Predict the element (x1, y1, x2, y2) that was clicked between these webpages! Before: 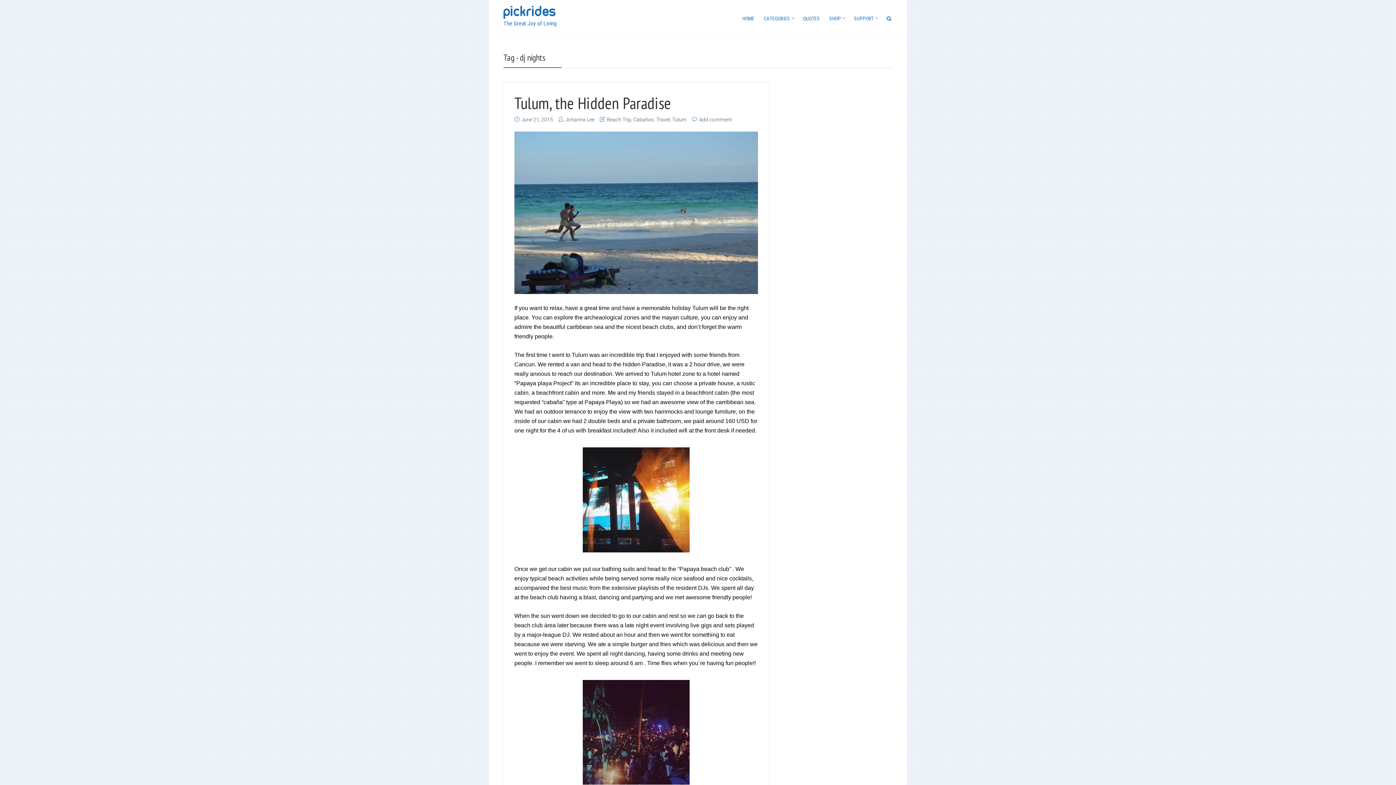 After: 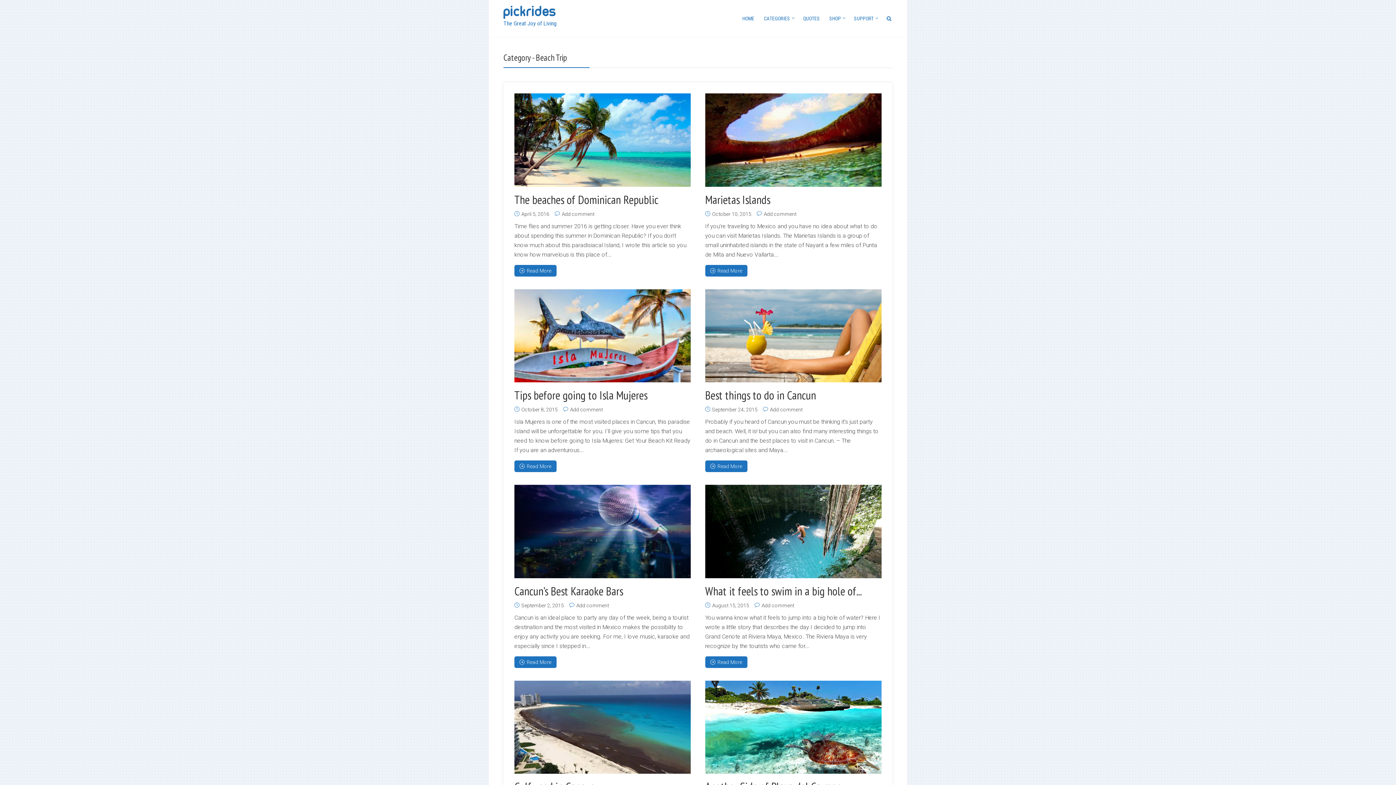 Action: label: Beach Trip bbox: (606, 116, 631, 122)